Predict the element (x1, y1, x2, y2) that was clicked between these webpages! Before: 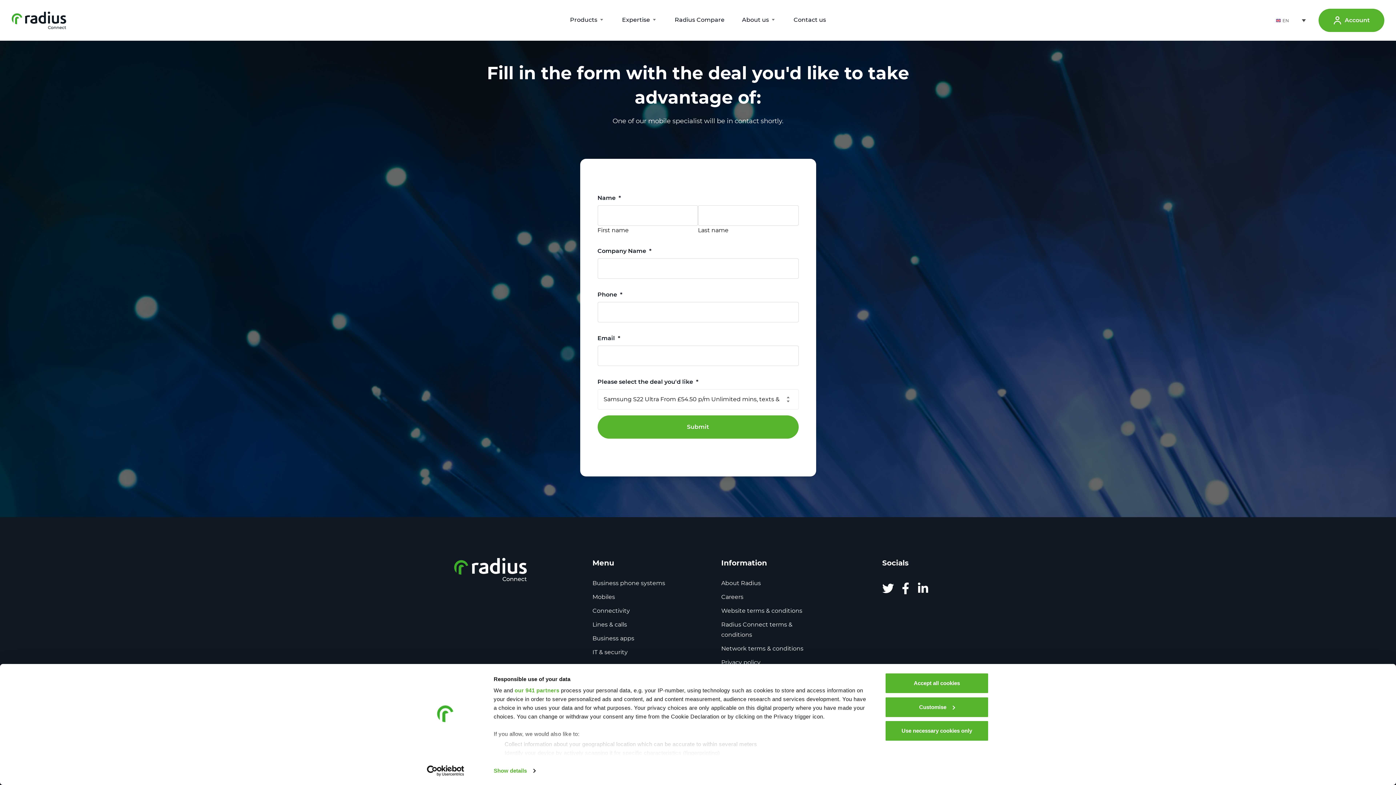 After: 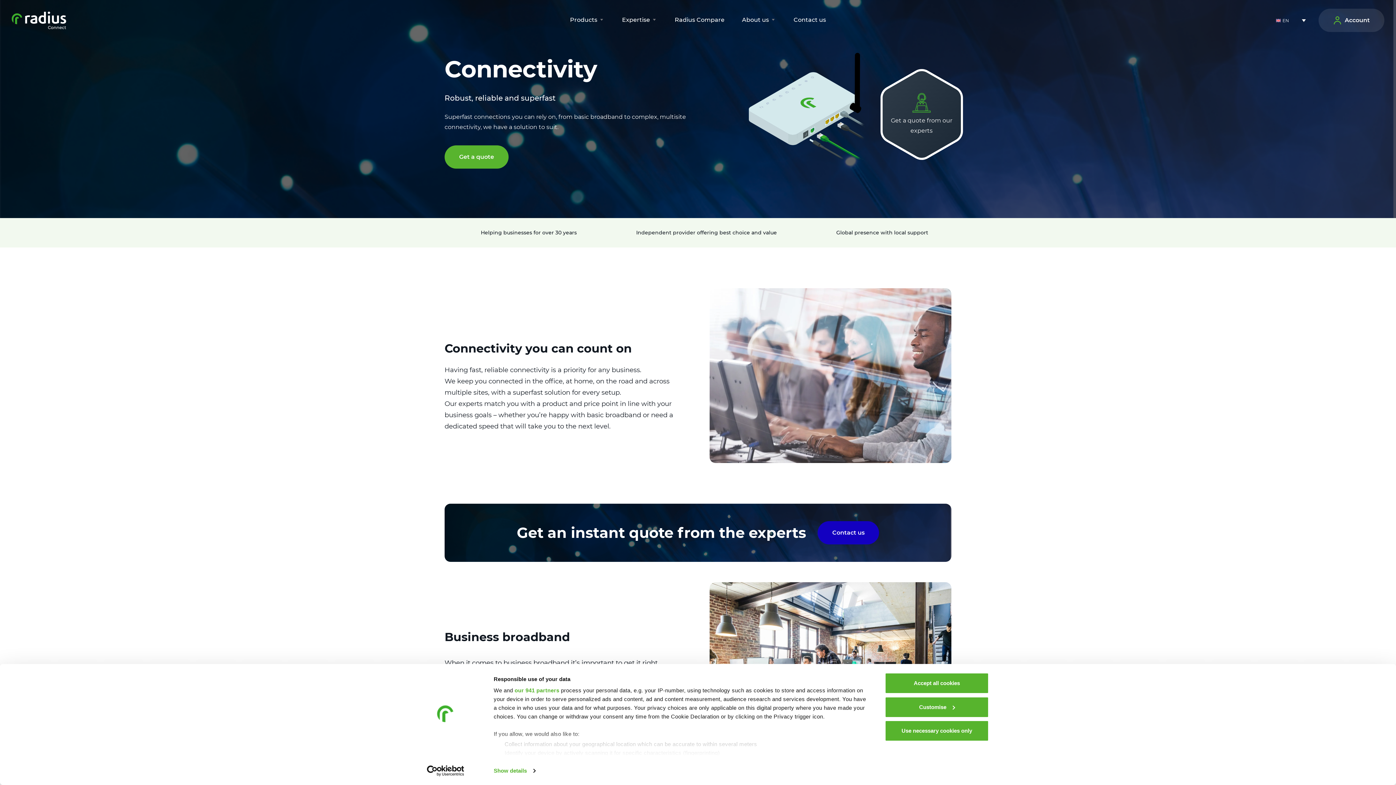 Action: label: Connectivity bbox: (592, 606, 630, 617)